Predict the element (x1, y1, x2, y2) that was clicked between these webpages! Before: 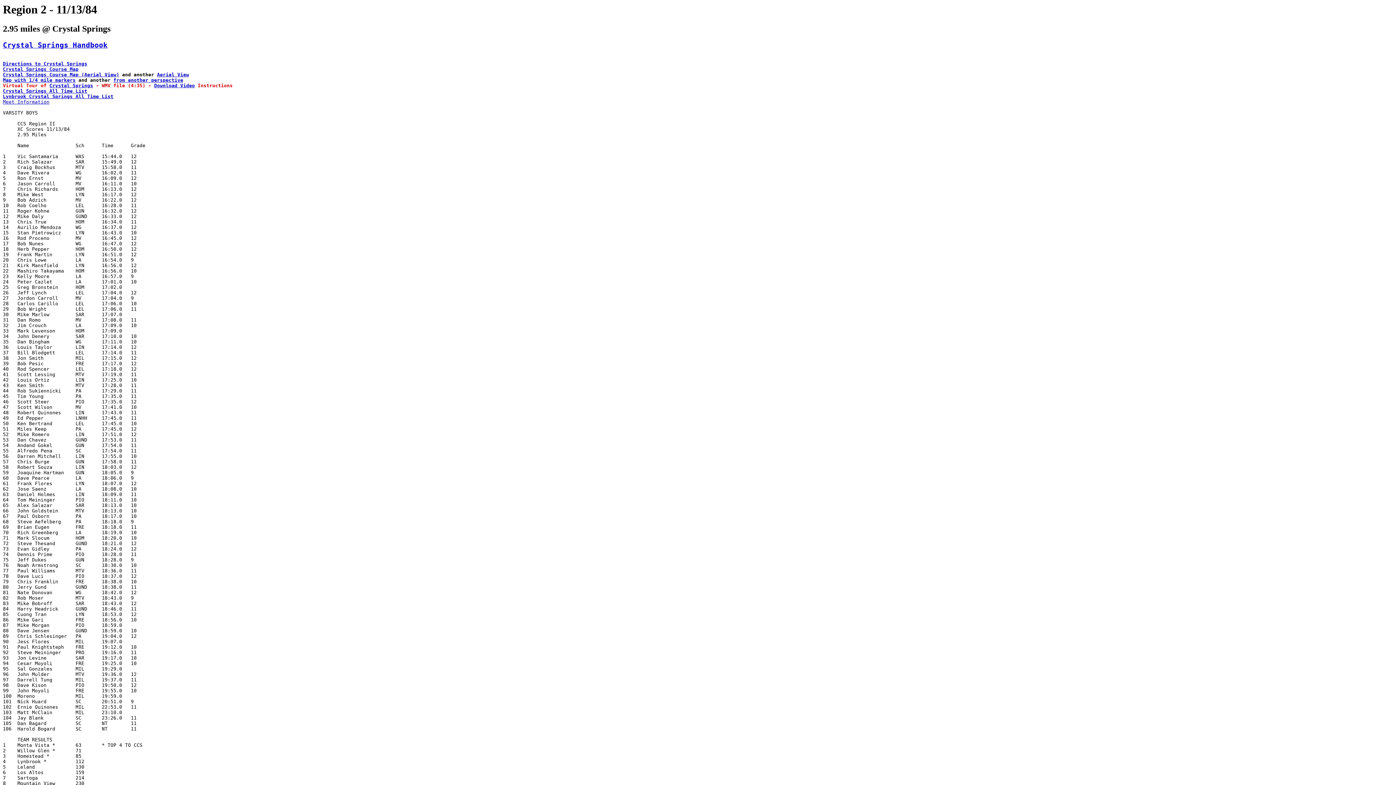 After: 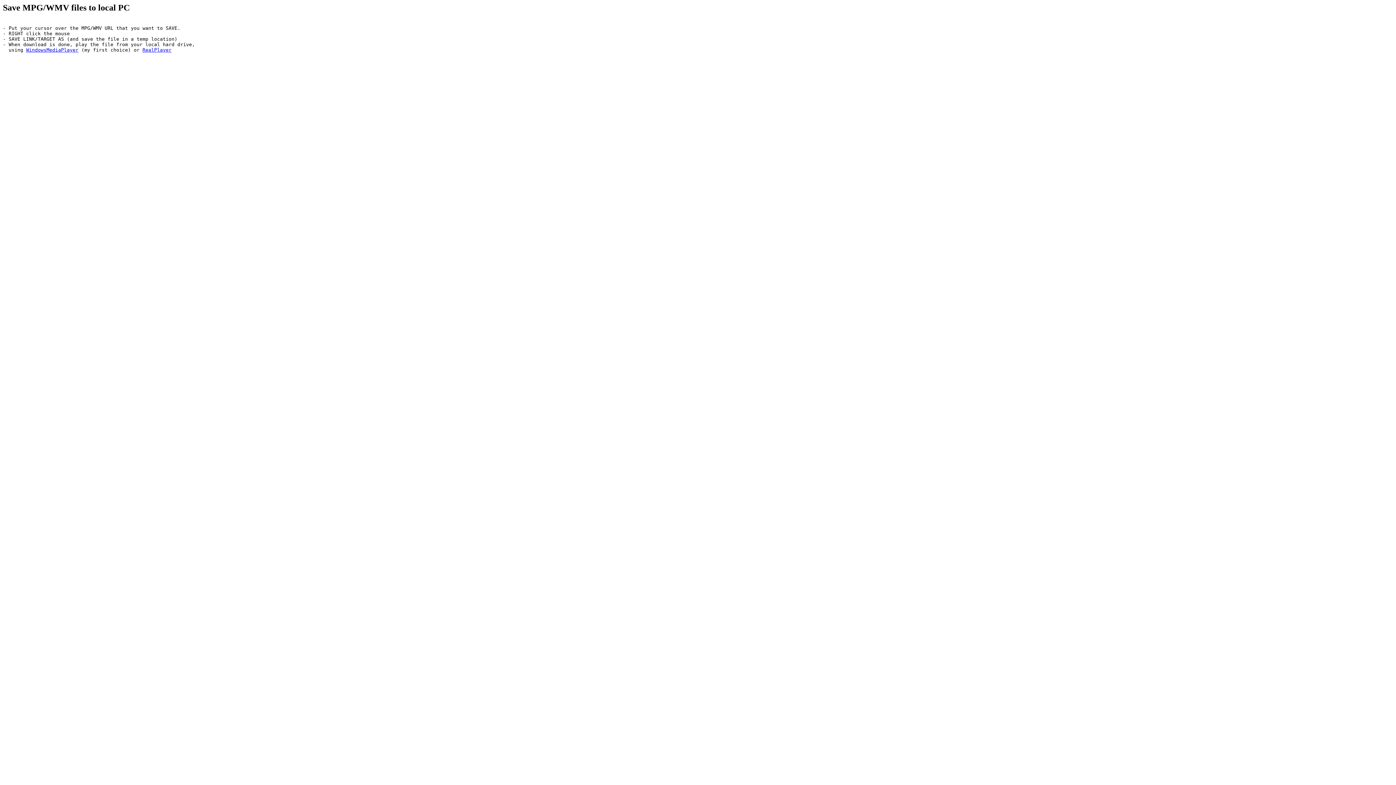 Action: bbox: (154, 82, 194, 88) label: Download Video